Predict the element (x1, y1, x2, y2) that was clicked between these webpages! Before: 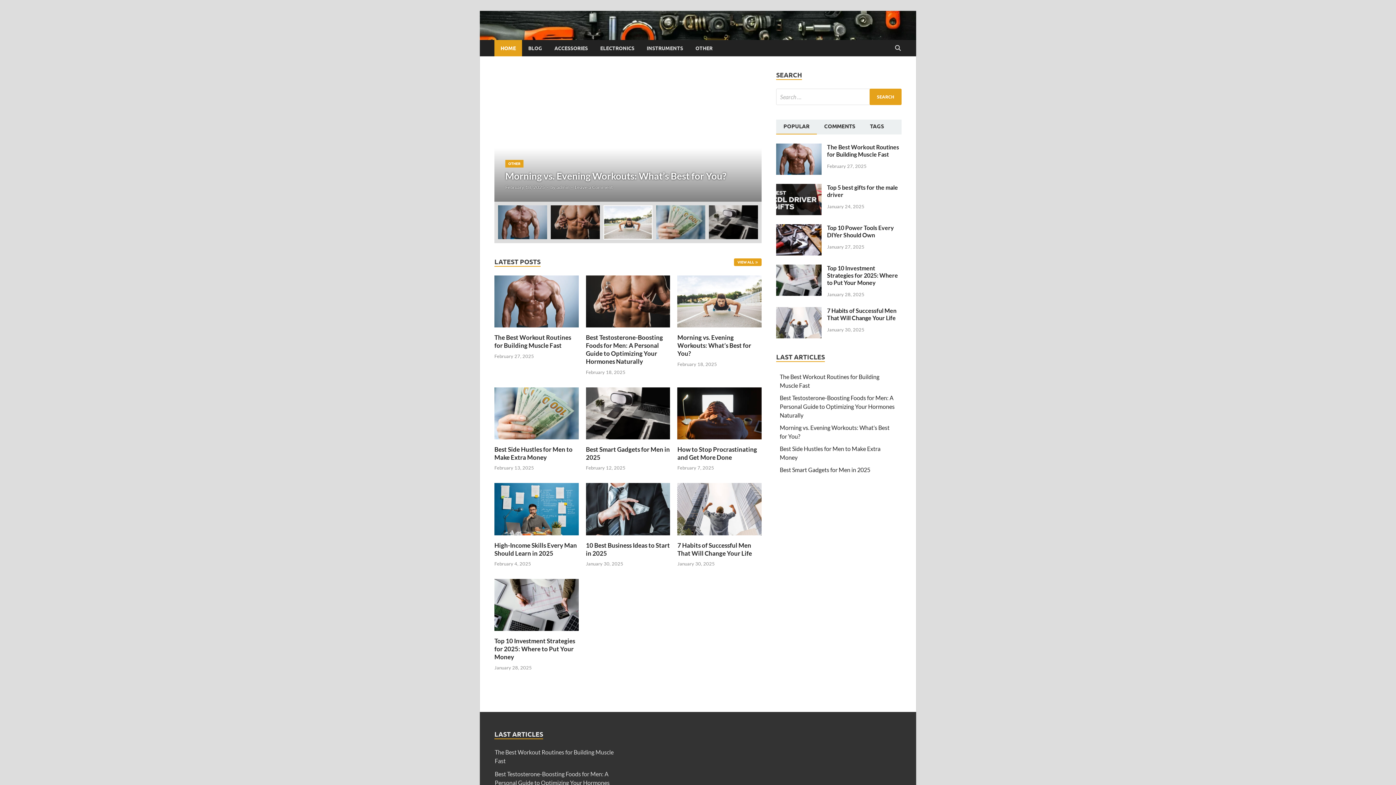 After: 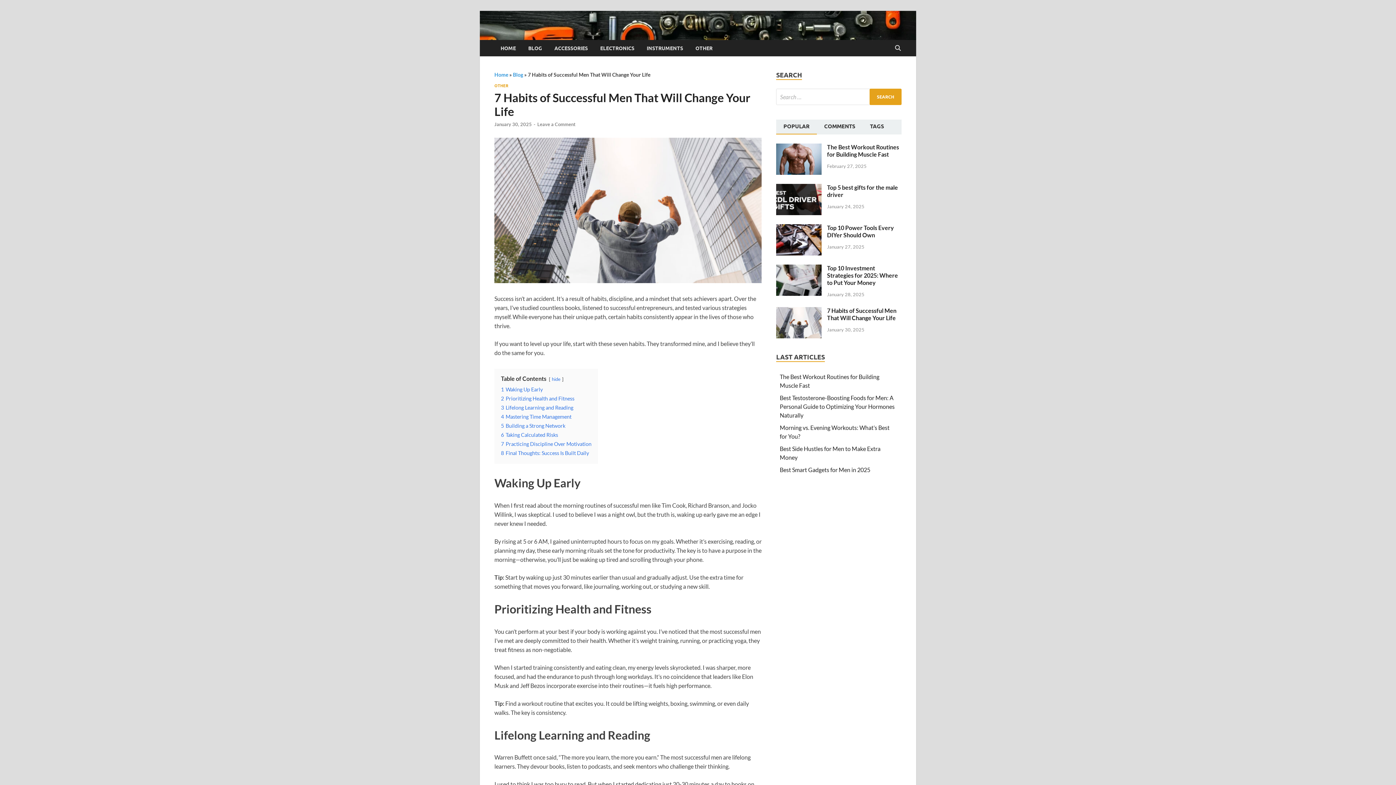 Action: bbox: (776, 308, 821, 314)